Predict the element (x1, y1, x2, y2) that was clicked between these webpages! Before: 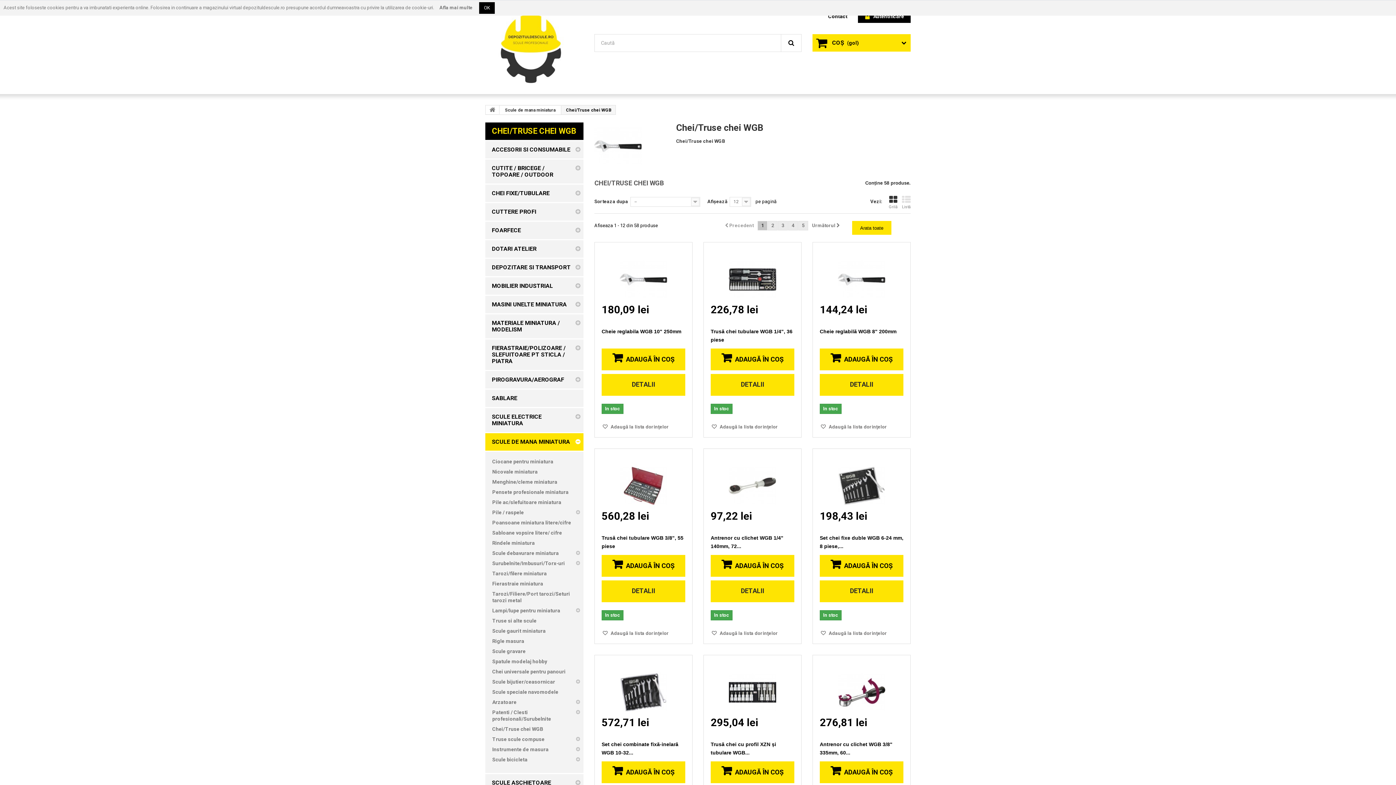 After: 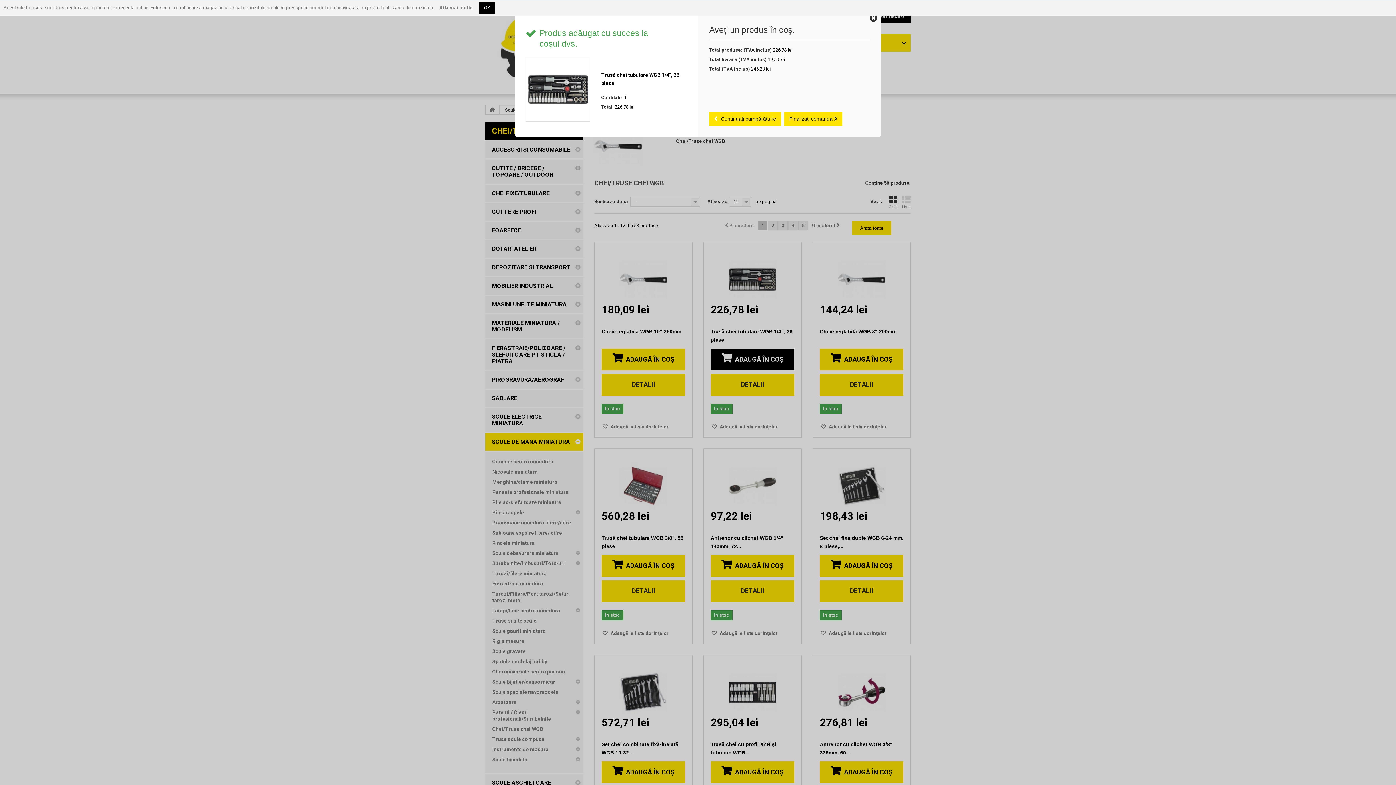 Action: bbox: (710, 348, 794, 370) label:  ADAUGĂ ÎN COŞ